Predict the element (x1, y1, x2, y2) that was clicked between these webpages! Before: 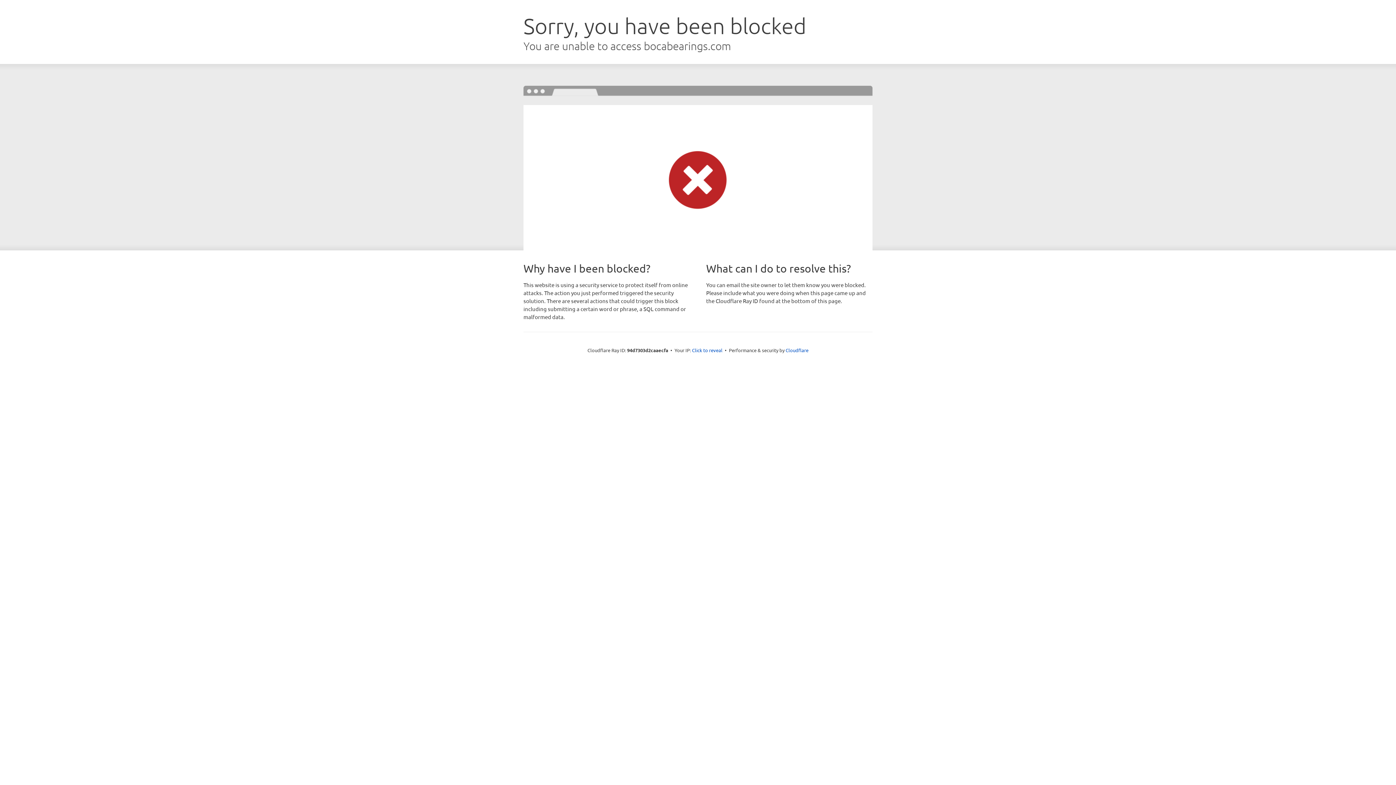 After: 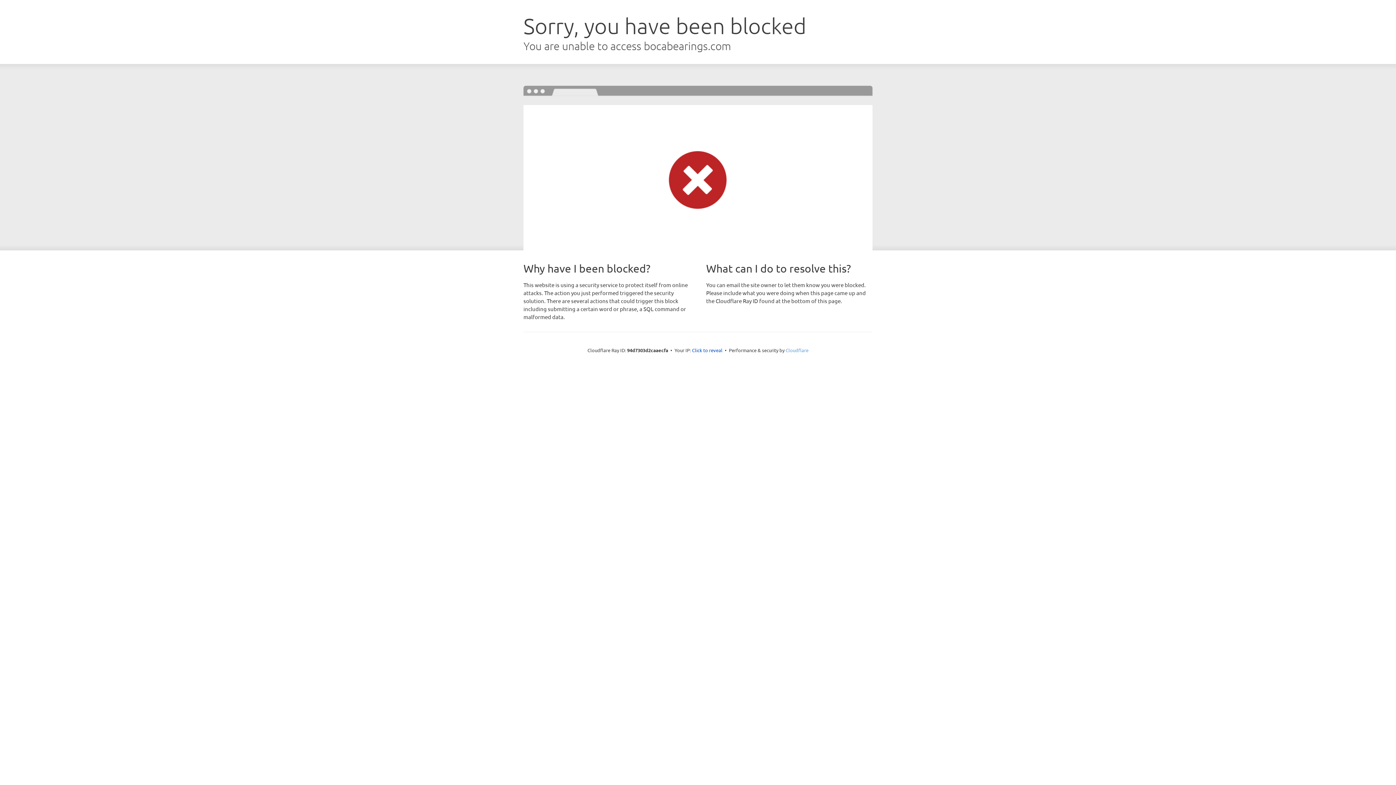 Action: label: Cloudflare bbox: (785, 347, 808, 353)